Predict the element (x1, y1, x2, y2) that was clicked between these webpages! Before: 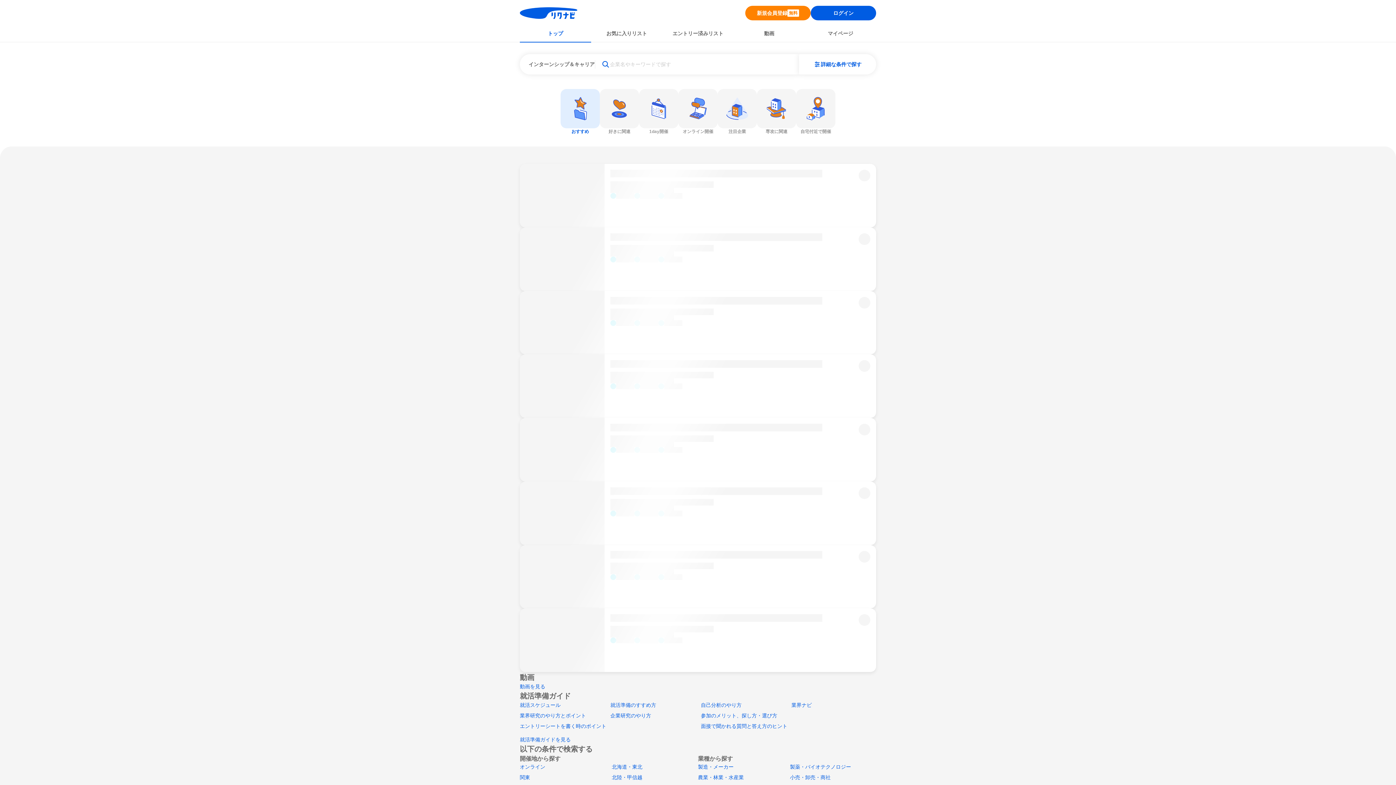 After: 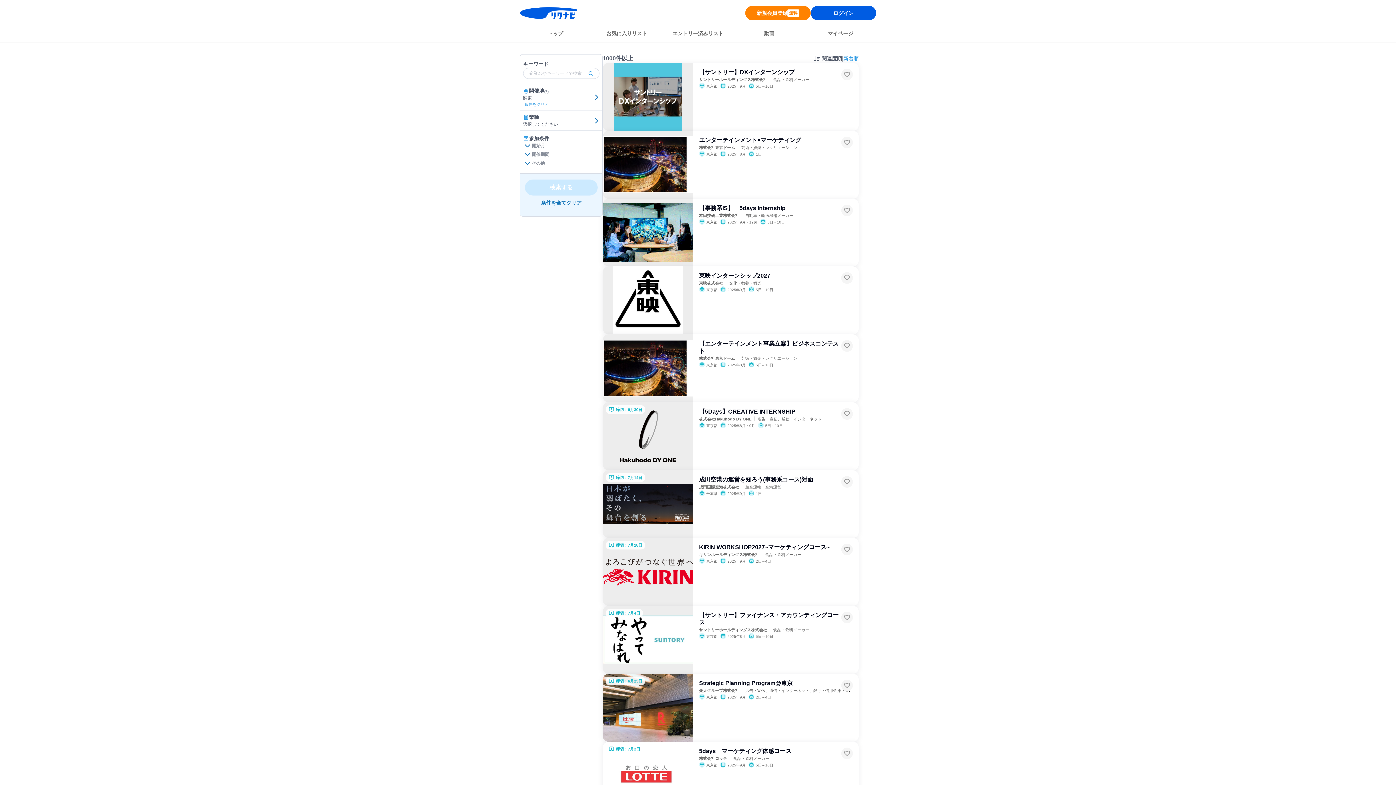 Action: label: 関東 bbox: (520, 774, 530, 780)